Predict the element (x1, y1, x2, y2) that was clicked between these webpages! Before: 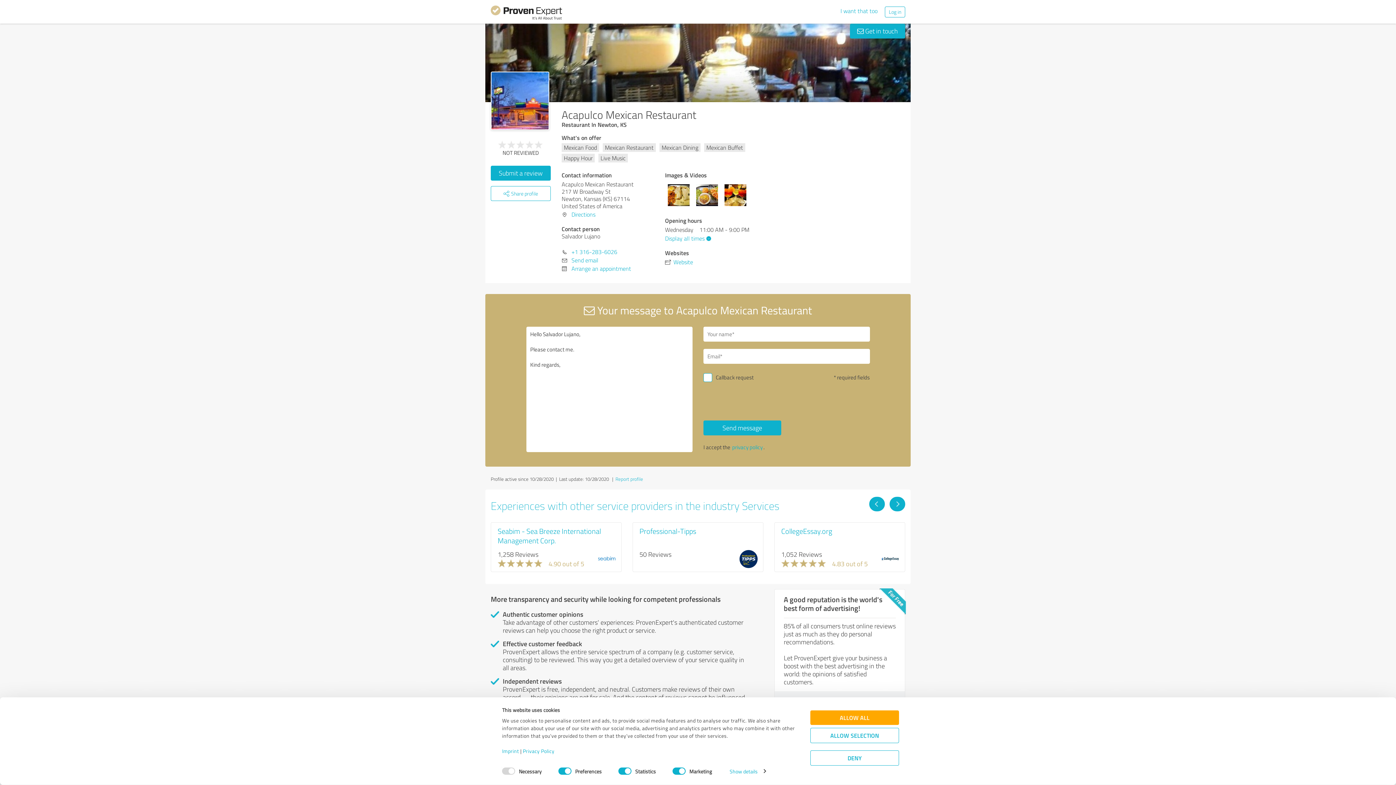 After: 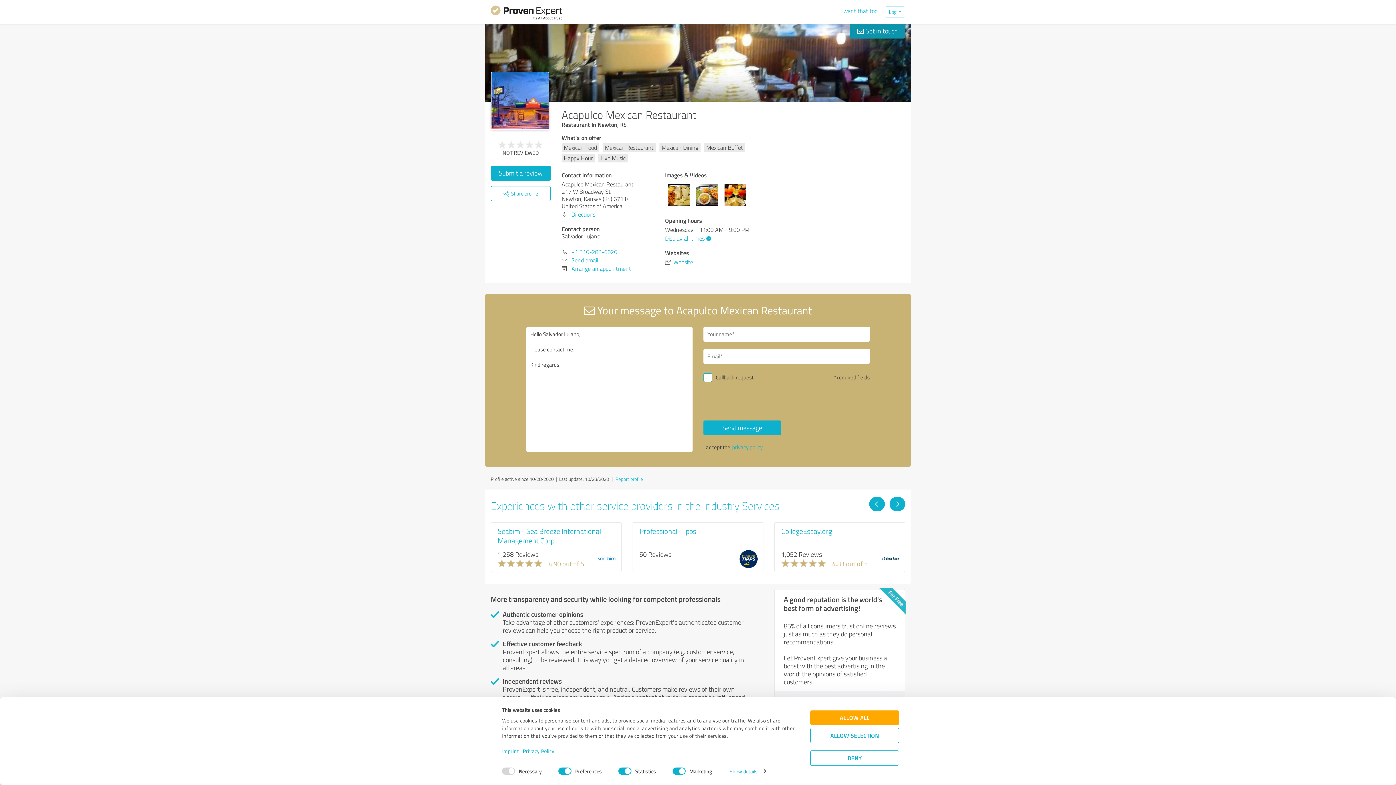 Action: bbox: (850, 23, 905, 38) label:  Get in touch